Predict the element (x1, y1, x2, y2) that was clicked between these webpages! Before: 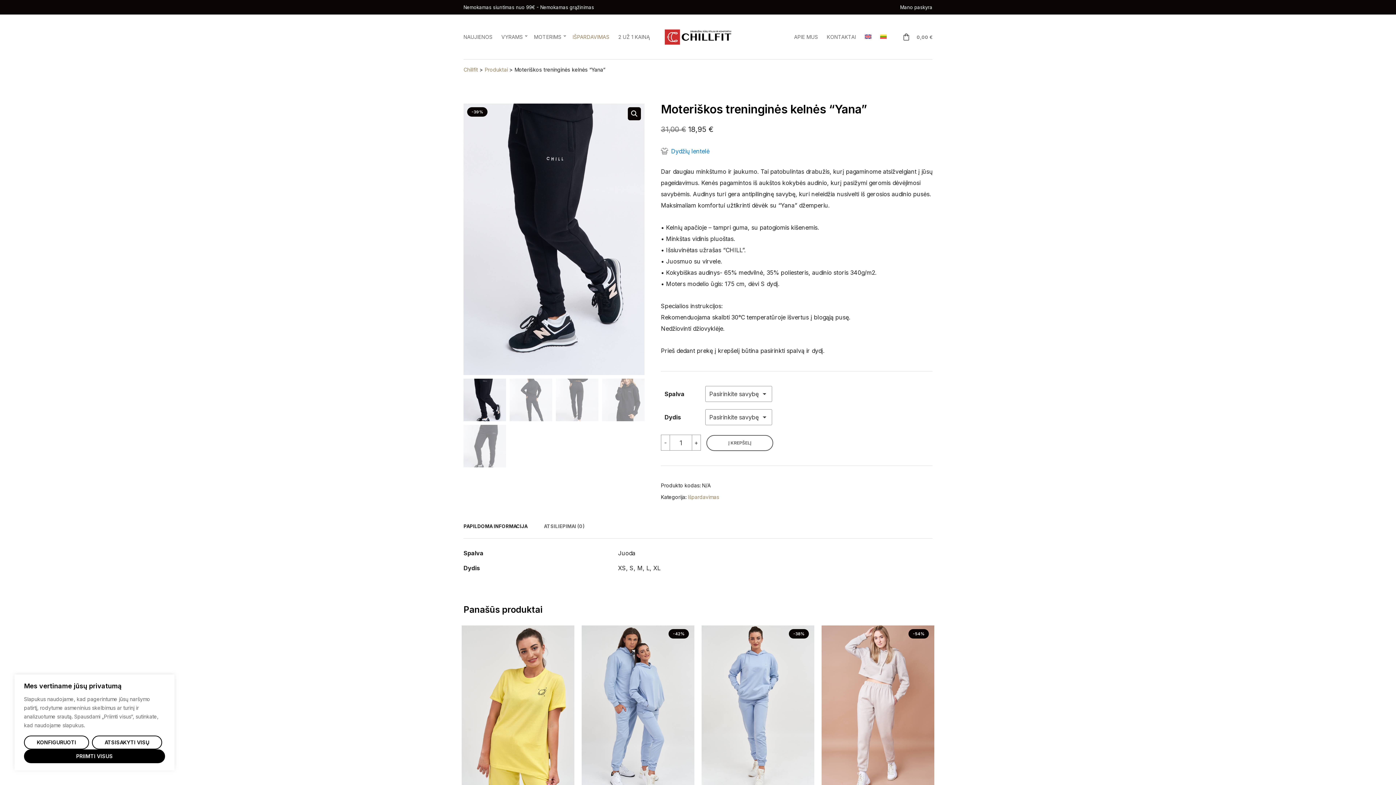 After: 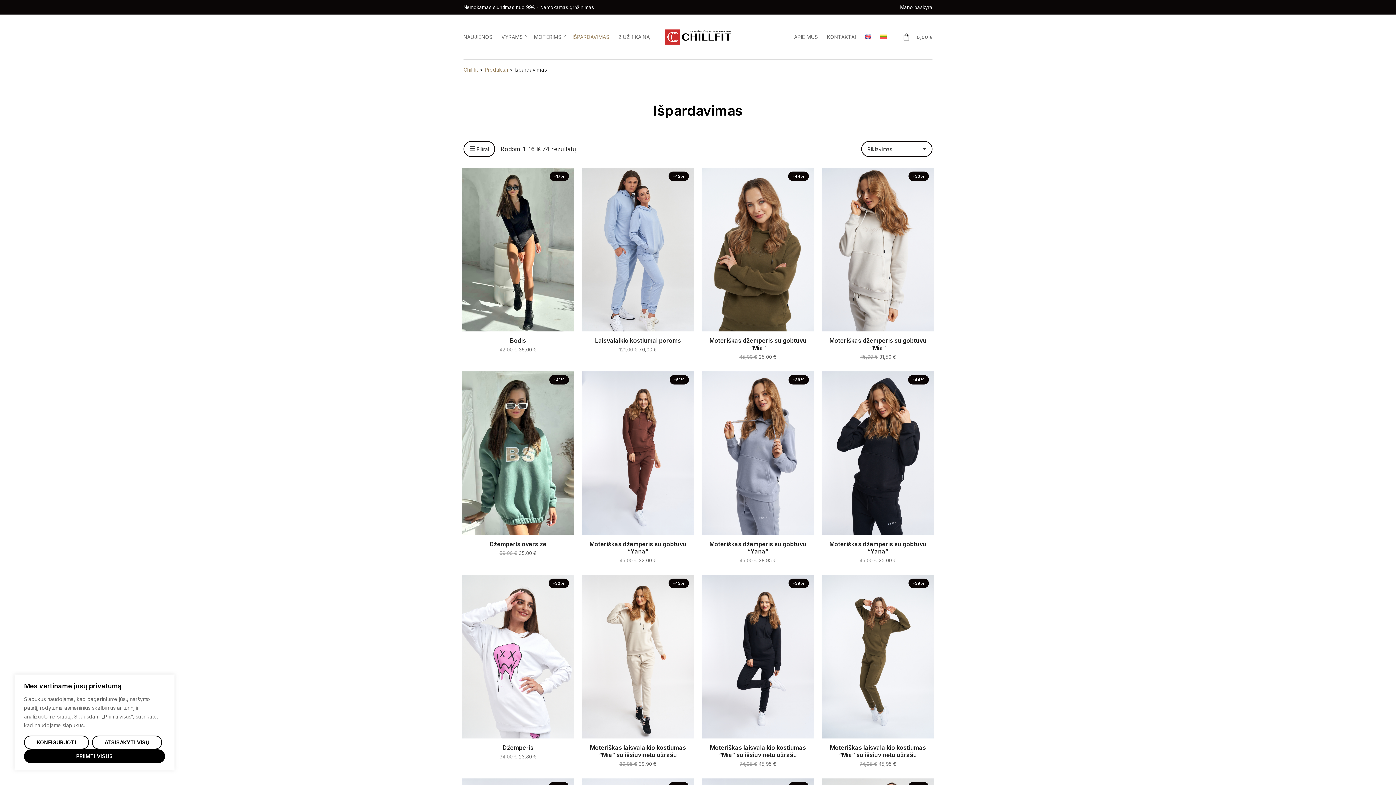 Action: label: Išpardavimas bbox: (688, 494, 719, 500)